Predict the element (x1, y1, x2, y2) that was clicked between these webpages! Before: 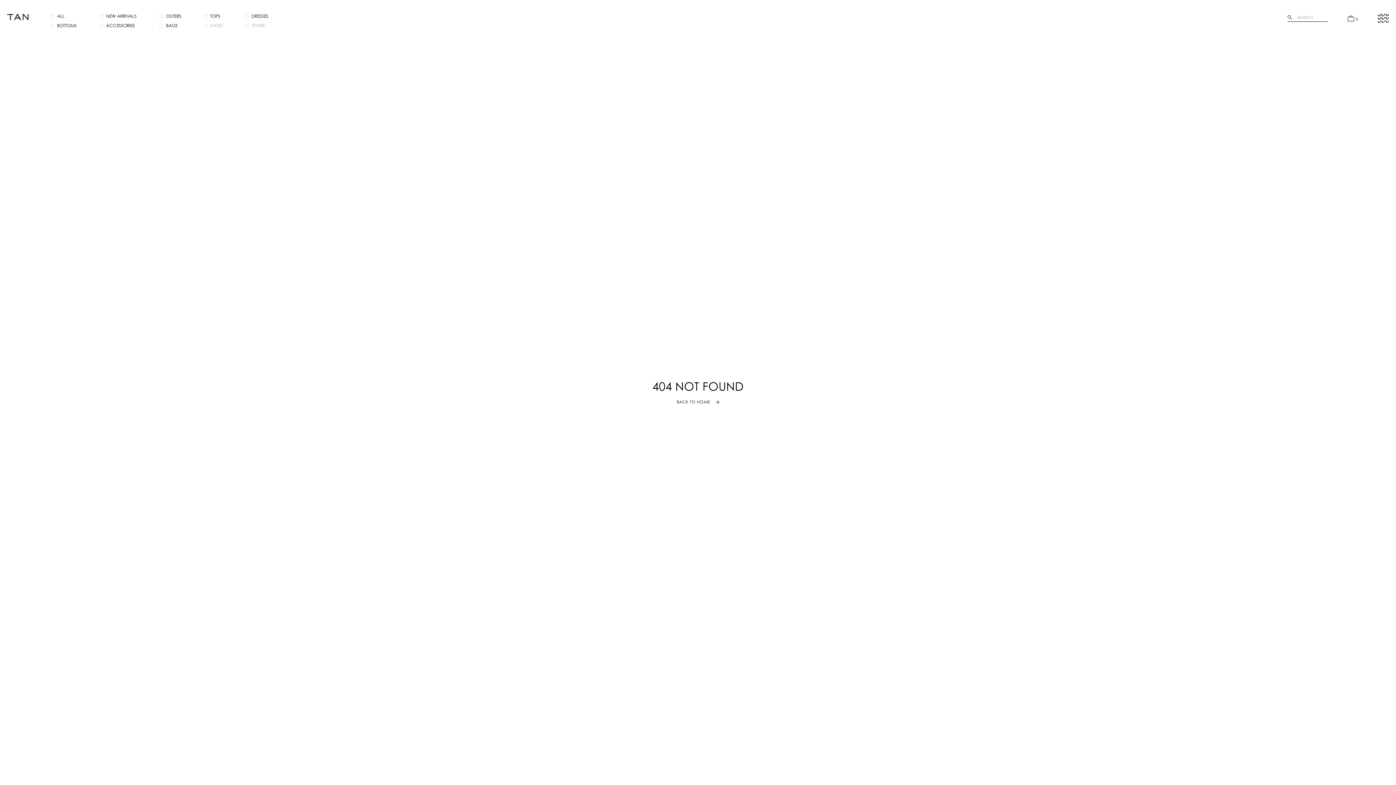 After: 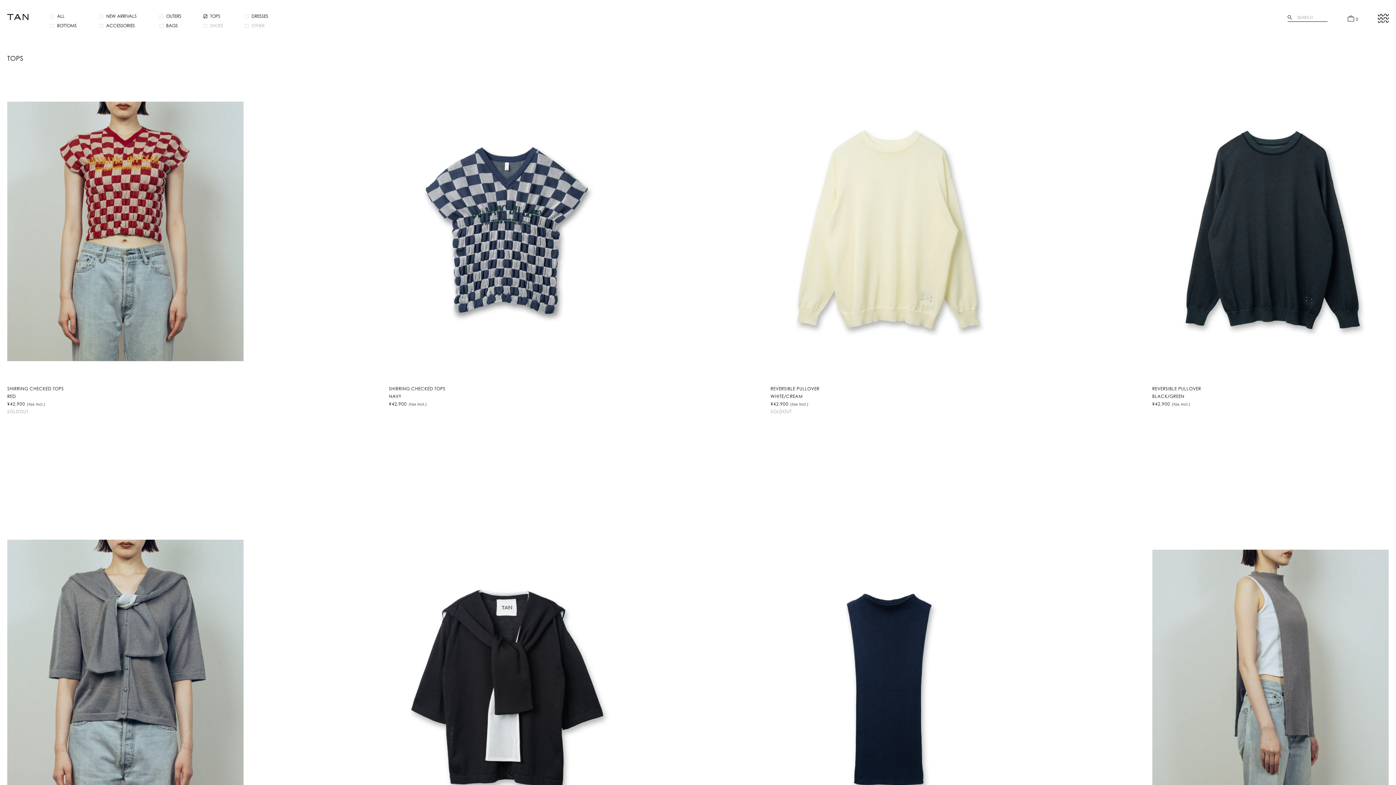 Action: bbox: (203, 13, 245, 18) label: TOPS